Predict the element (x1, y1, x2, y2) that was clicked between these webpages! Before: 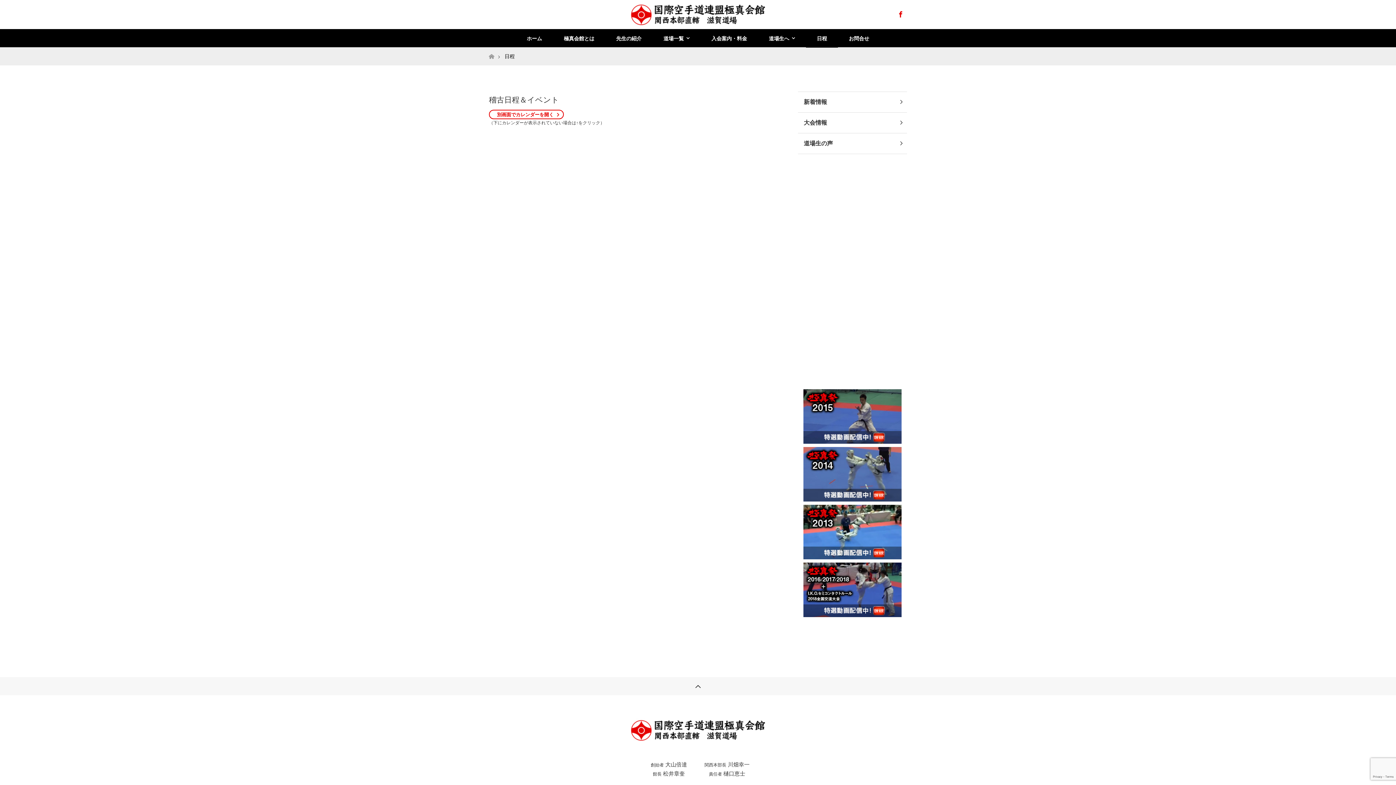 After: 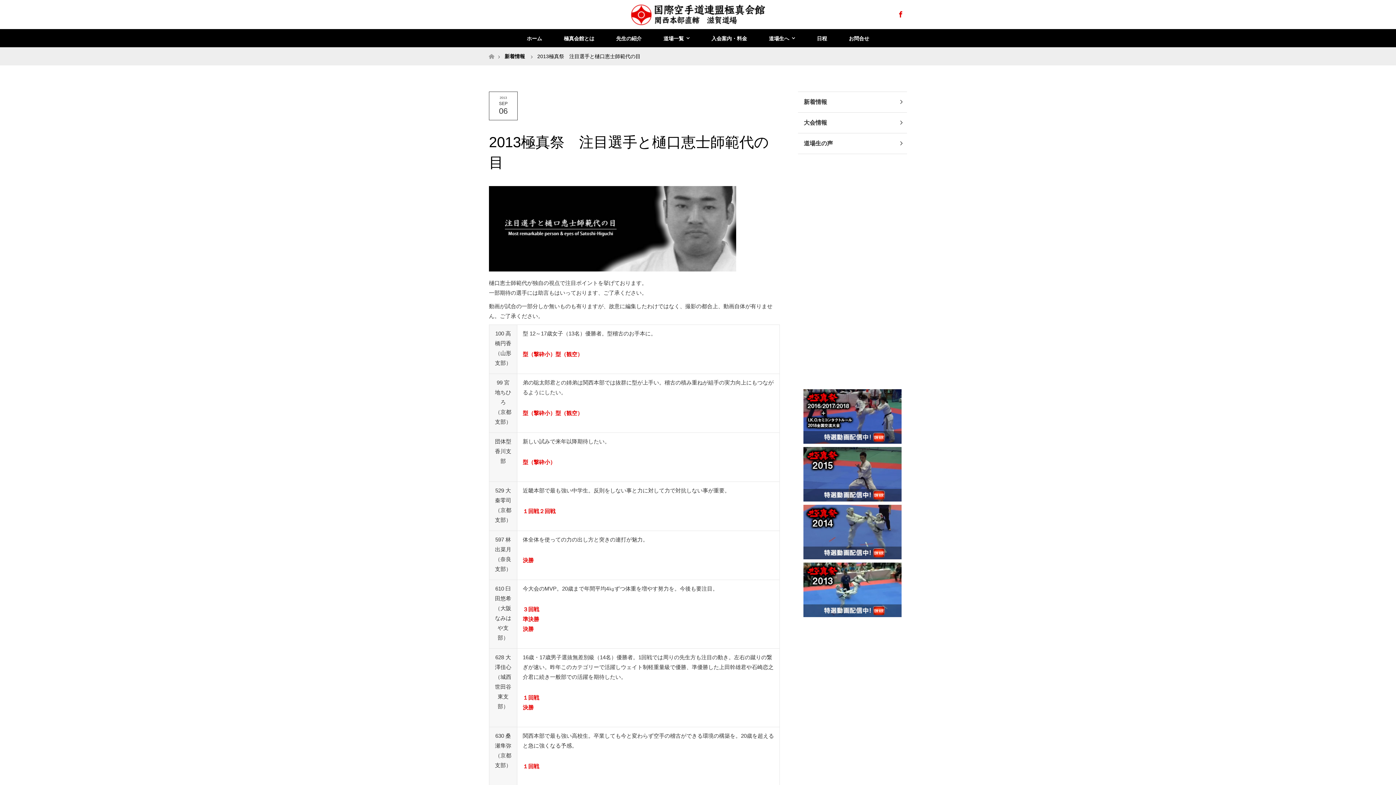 Action: bbox: (803, 505, 901, 559)